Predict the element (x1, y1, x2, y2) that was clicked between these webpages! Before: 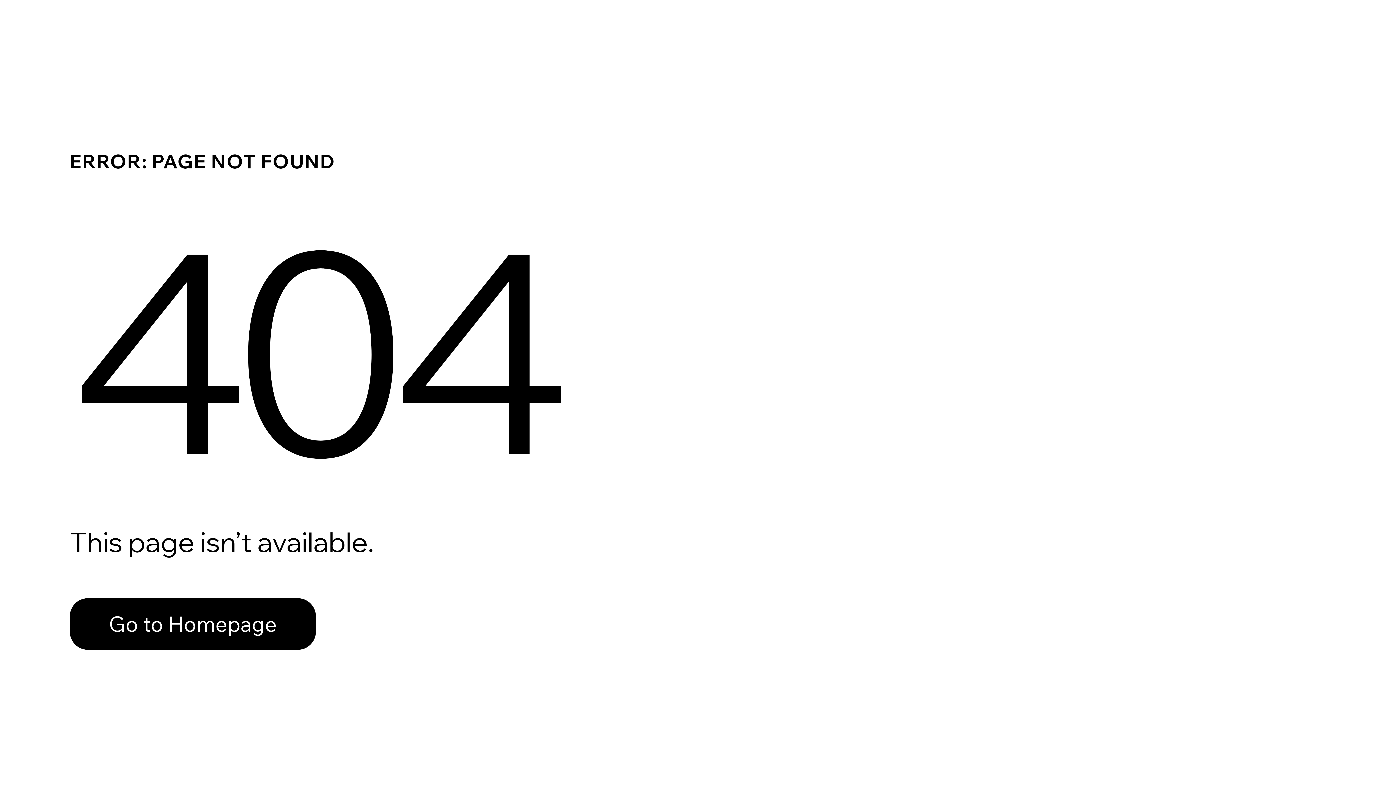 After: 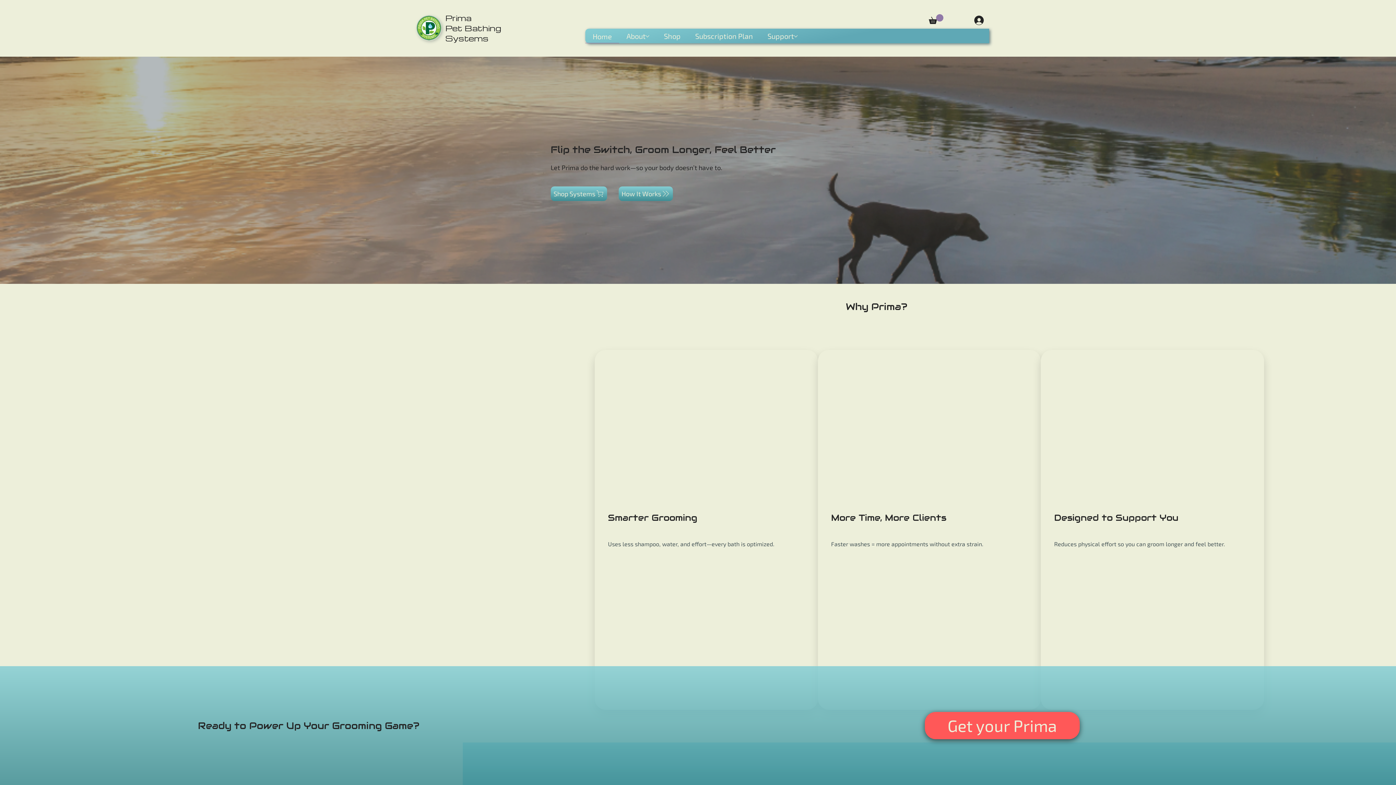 Action: label: Go to Homepage bbox: (69, 598, 316, 650)